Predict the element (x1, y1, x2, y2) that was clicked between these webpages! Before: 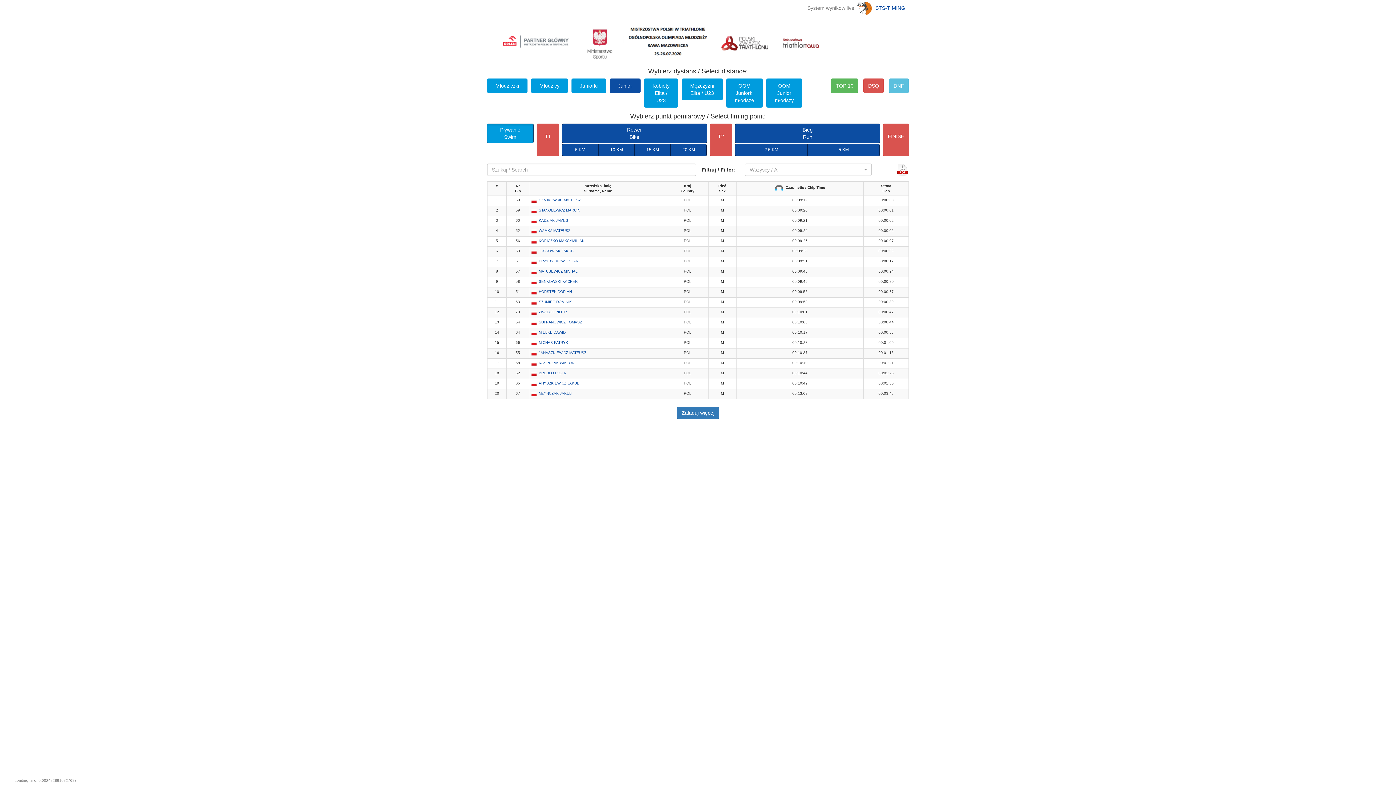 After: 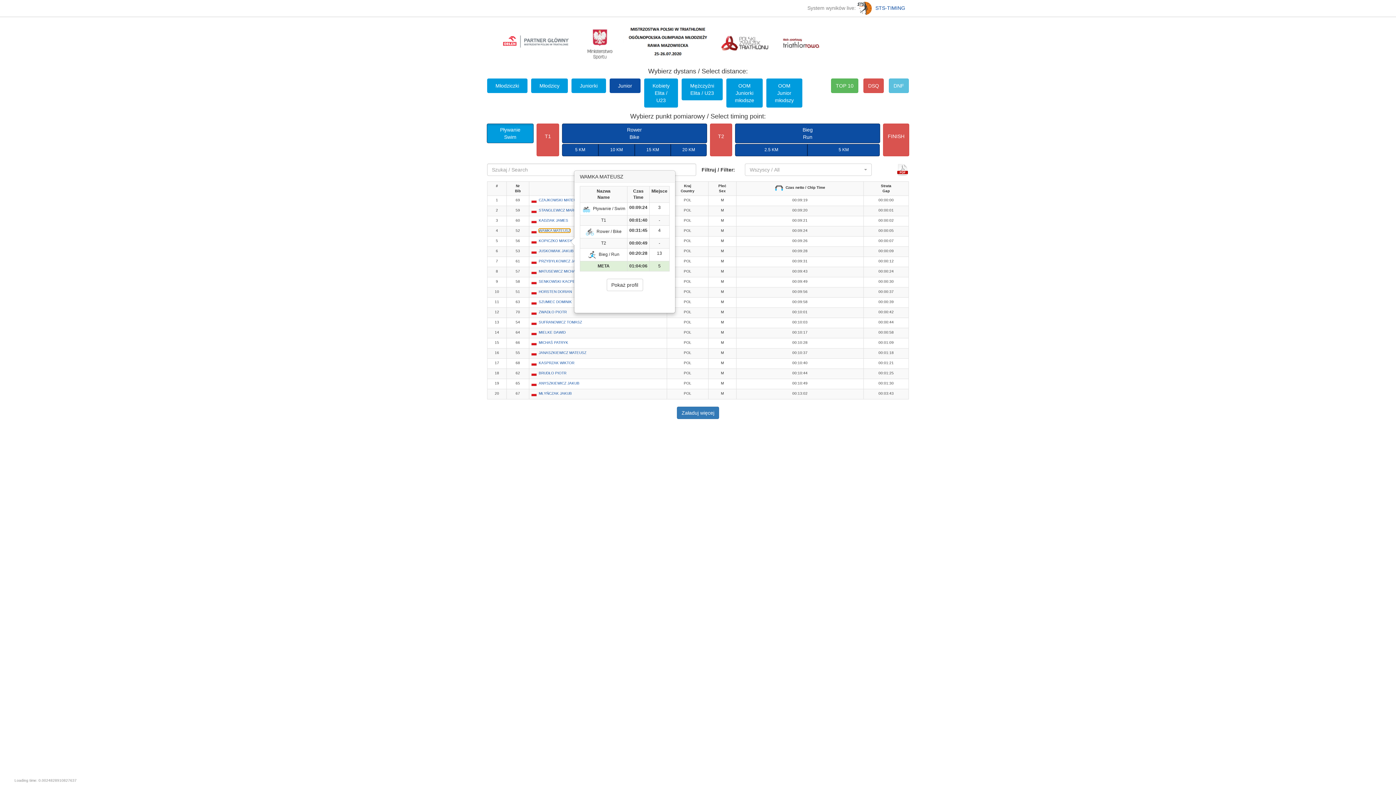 Action: label: WAMKA MATEUSZ bbox: (538, 228, 570, 232)